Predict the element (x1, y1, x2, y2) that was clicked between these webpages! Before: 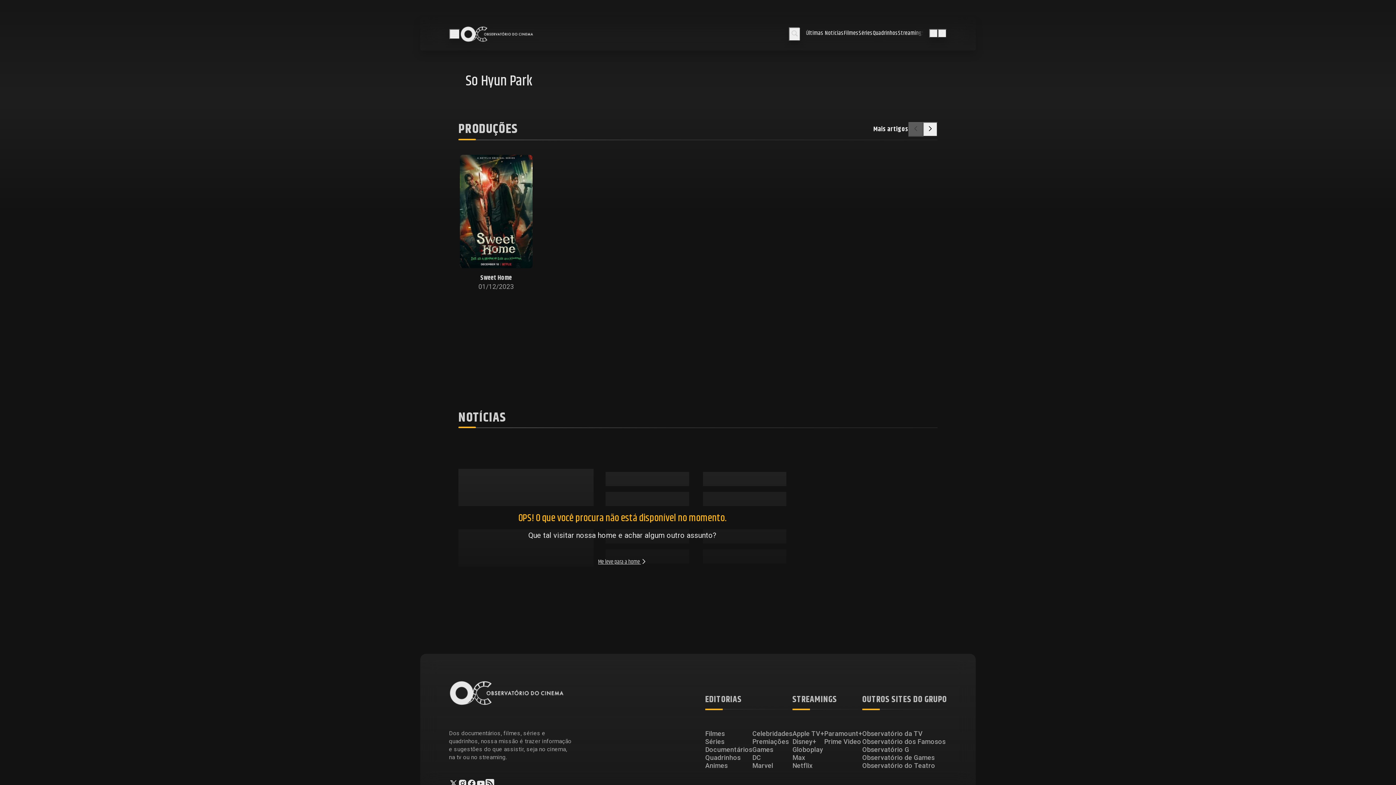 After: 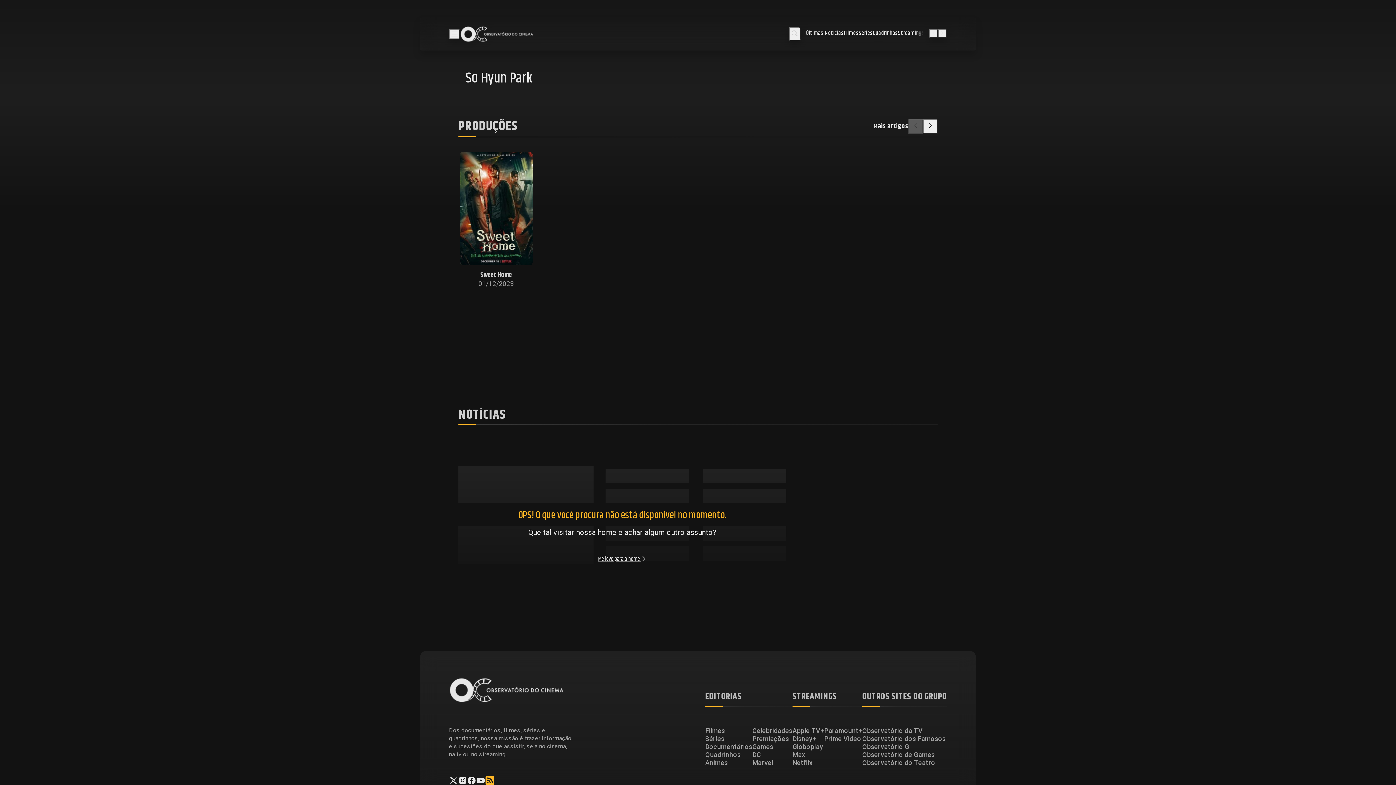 Action: bbox: (485, 779, 494, 788)